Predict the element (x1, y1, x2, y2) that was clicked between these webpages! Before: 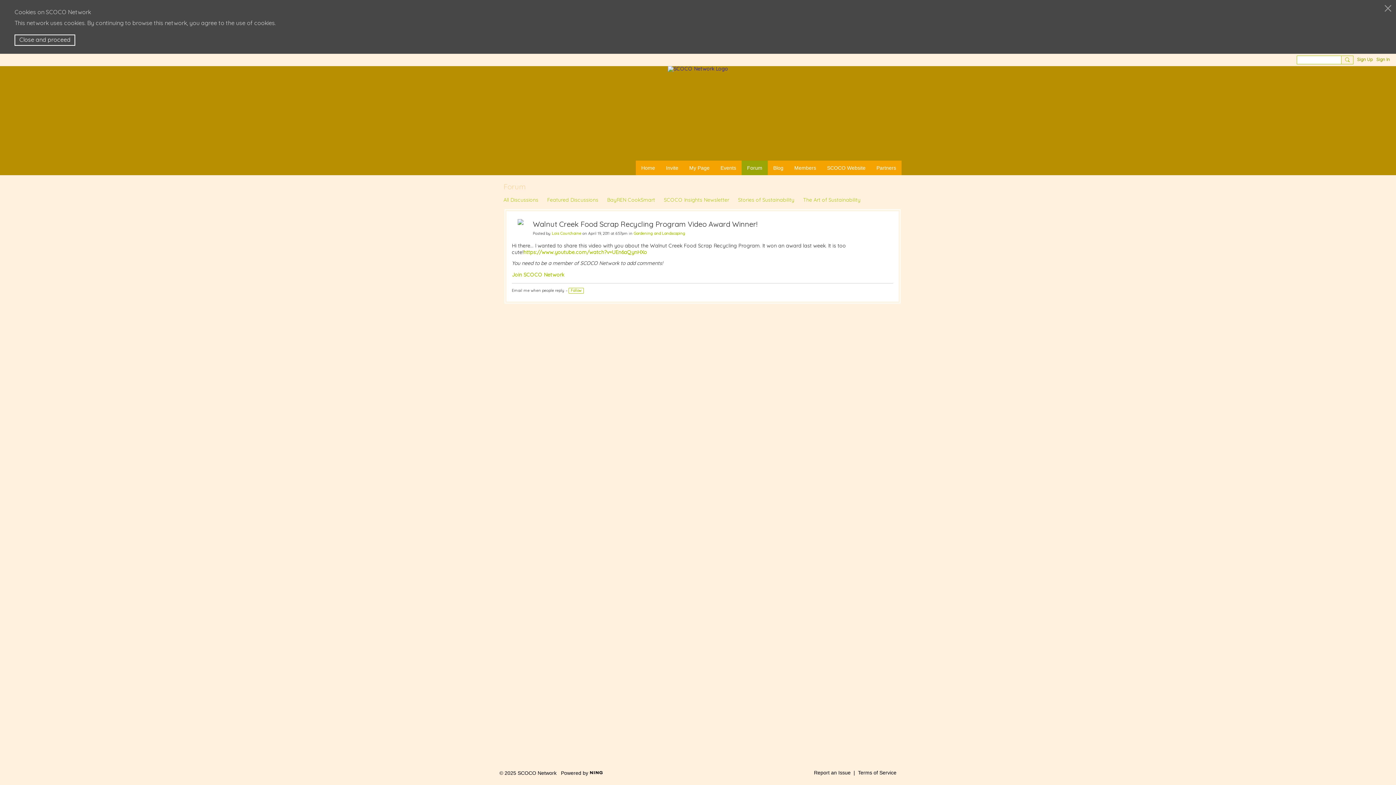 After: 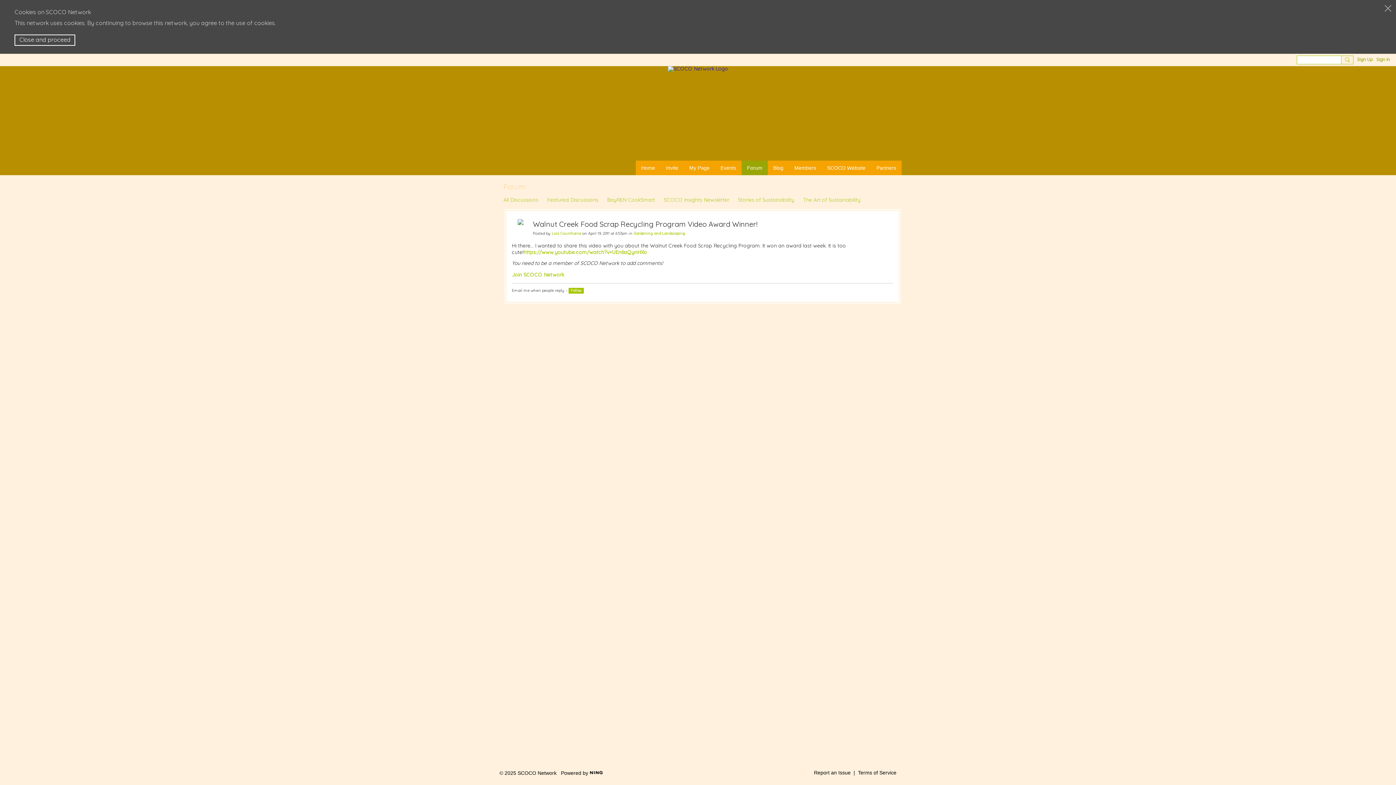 Action: label: Follow bbox: (568, 288, 584, 293)